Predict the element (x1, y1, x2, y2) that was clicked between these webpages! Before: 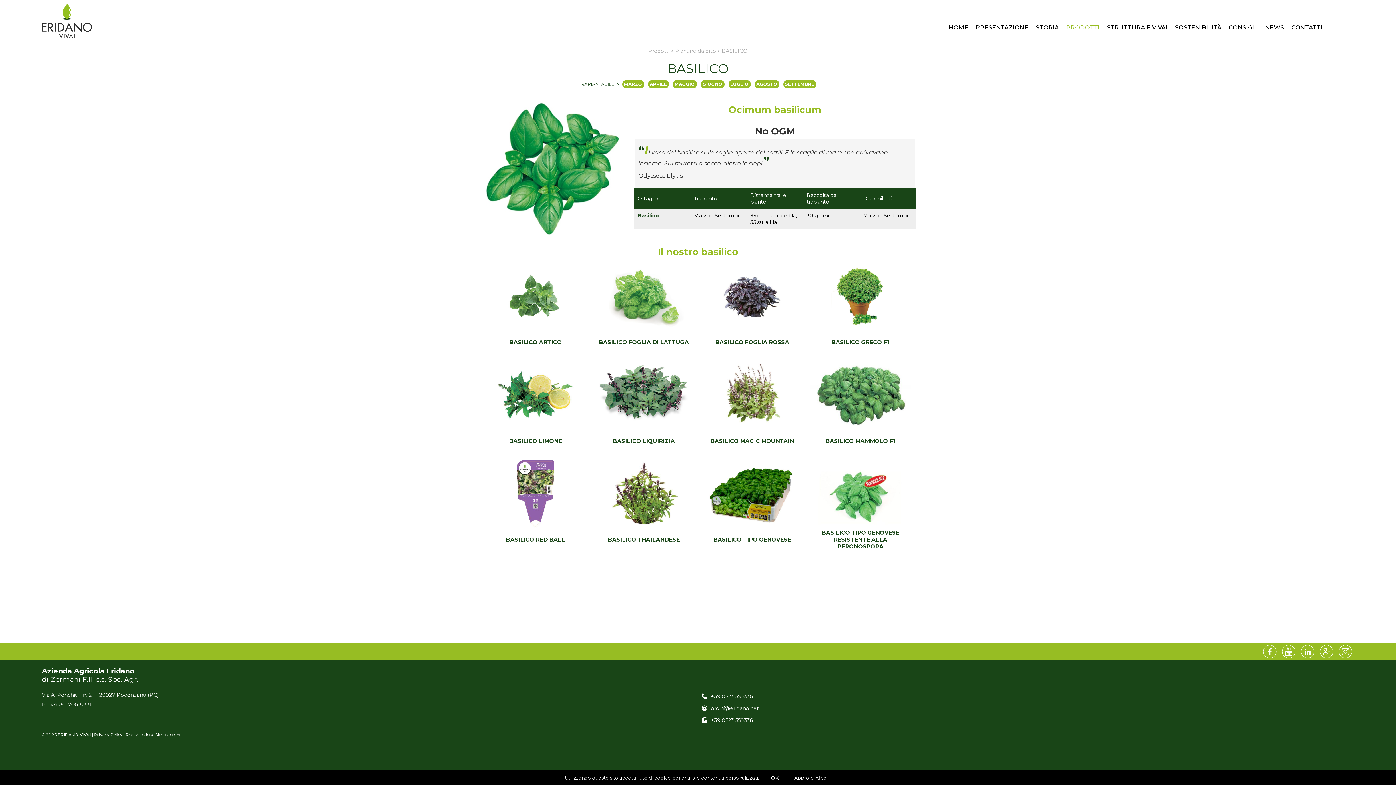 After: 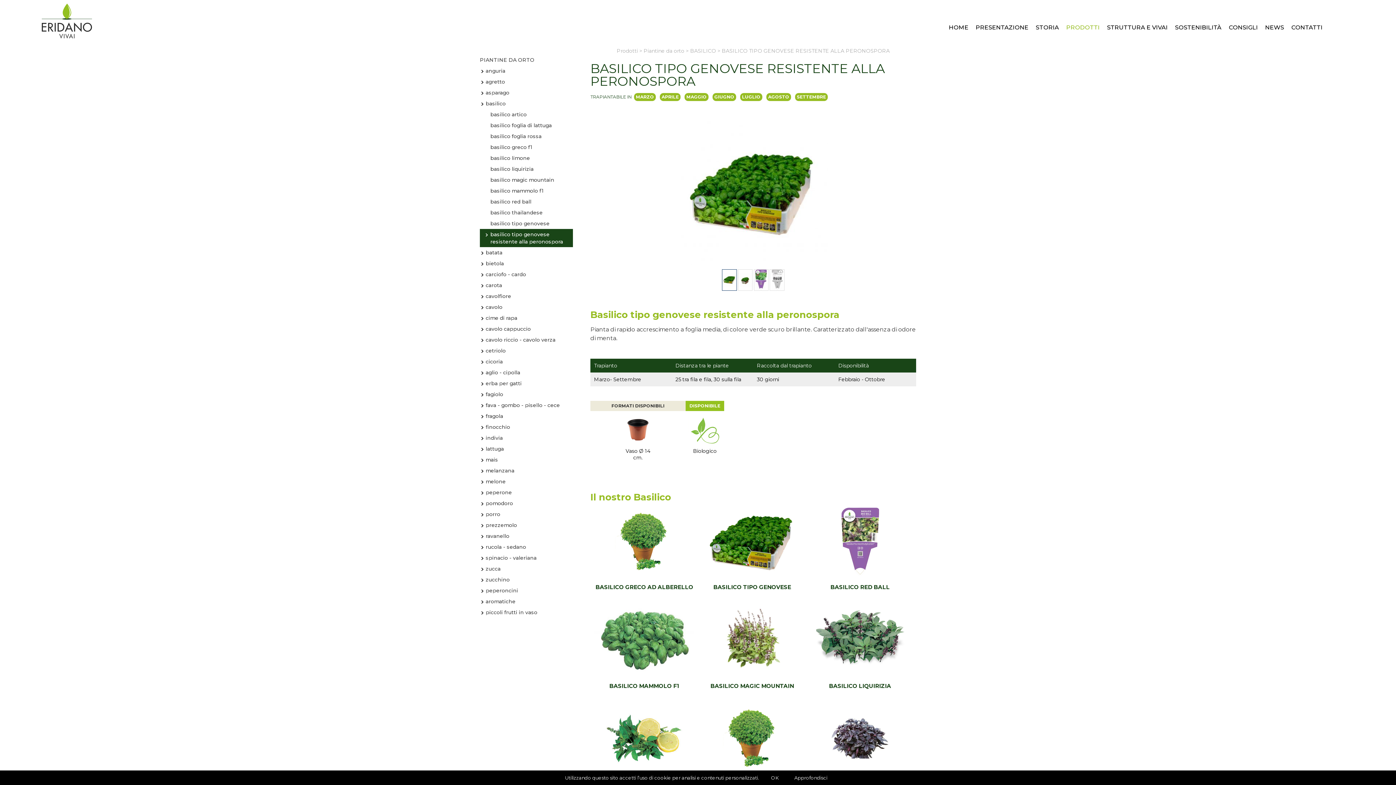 Action: label: BASILICO TIPO GENOVESE RESISTENTE ALLA PERONOSPORA bbox: (810, 529, 910, 550)